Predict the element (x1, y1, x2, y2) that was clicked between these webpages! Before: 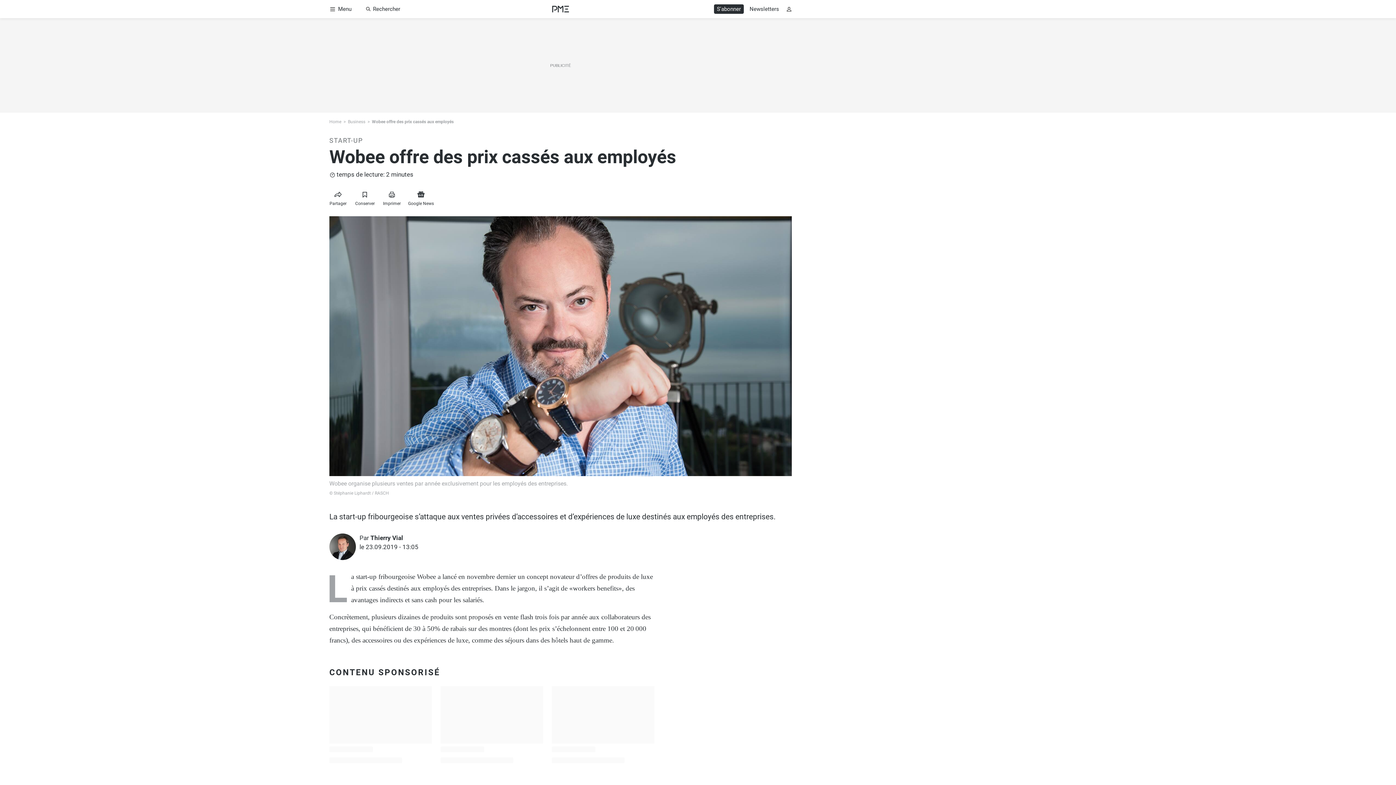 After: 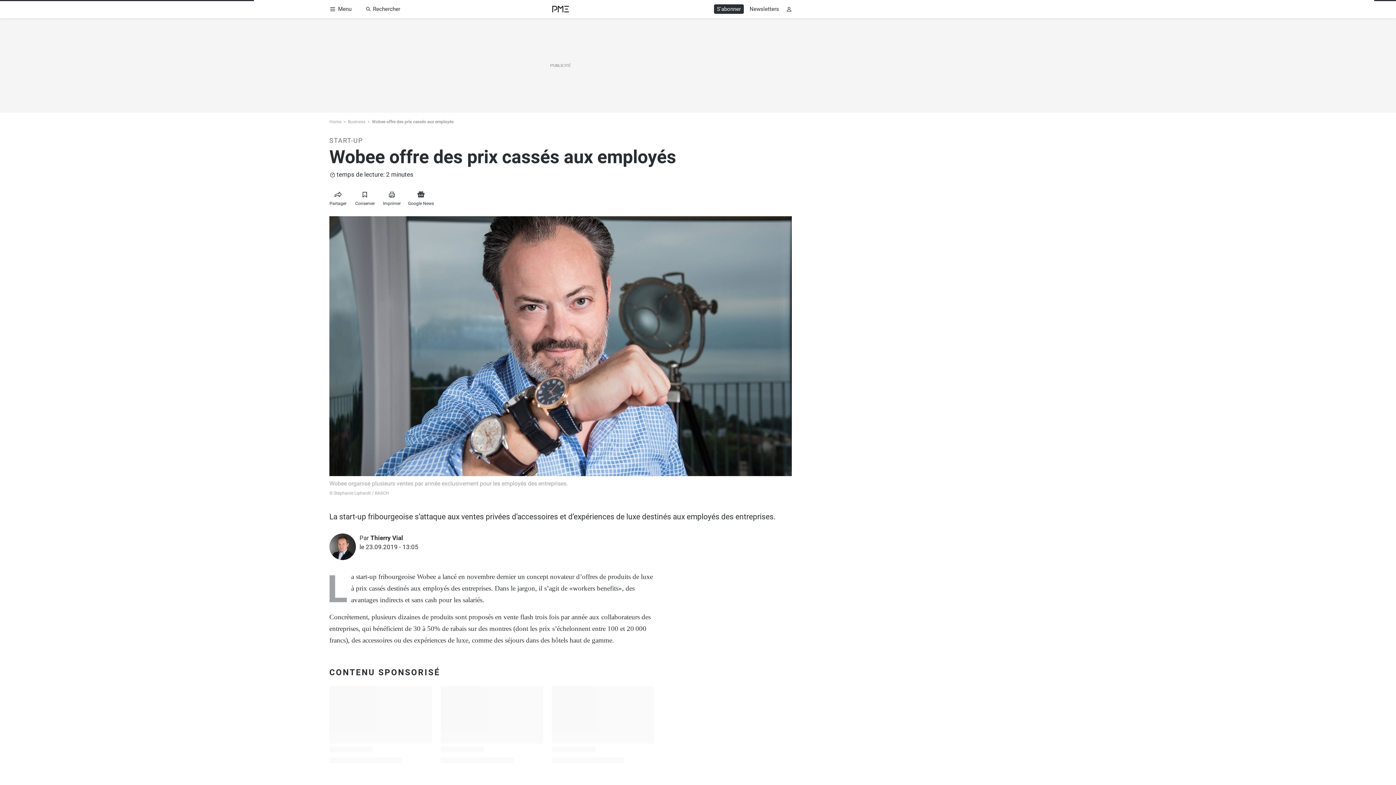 Action: bbox: (552, 5, 569, 12)